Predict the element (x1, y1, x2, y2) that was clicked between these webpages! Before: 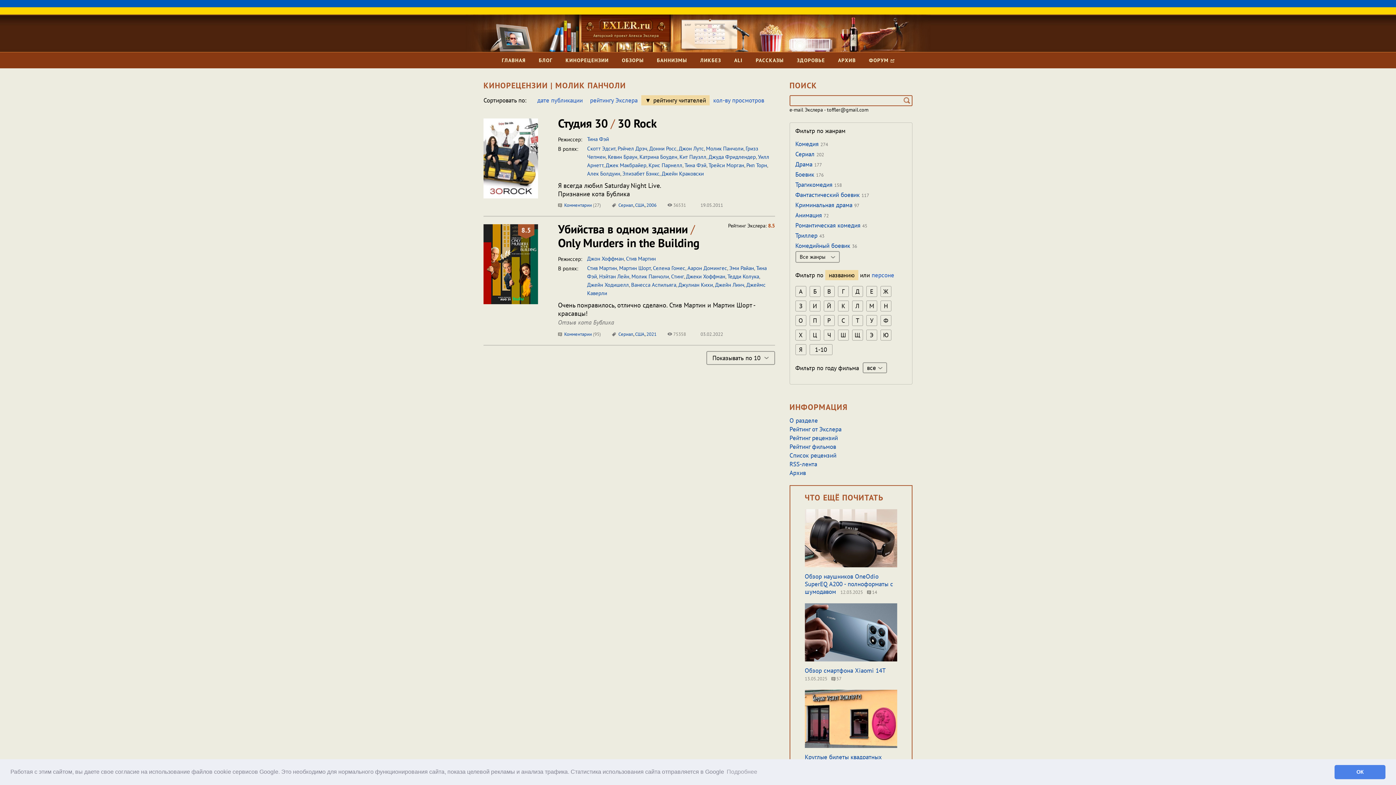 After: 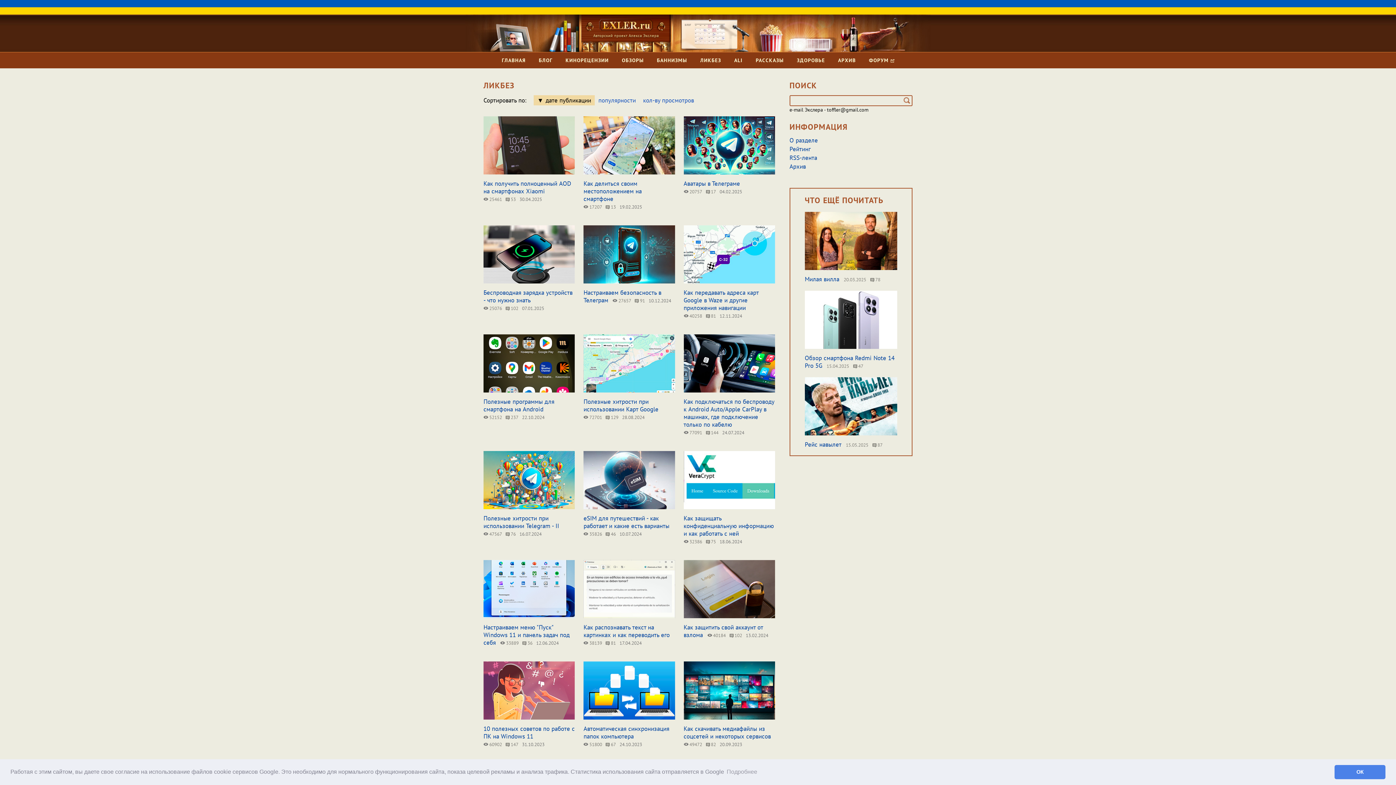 Action: label: ЛИКБЕЗ bbox: (700, 52, 721, 68)